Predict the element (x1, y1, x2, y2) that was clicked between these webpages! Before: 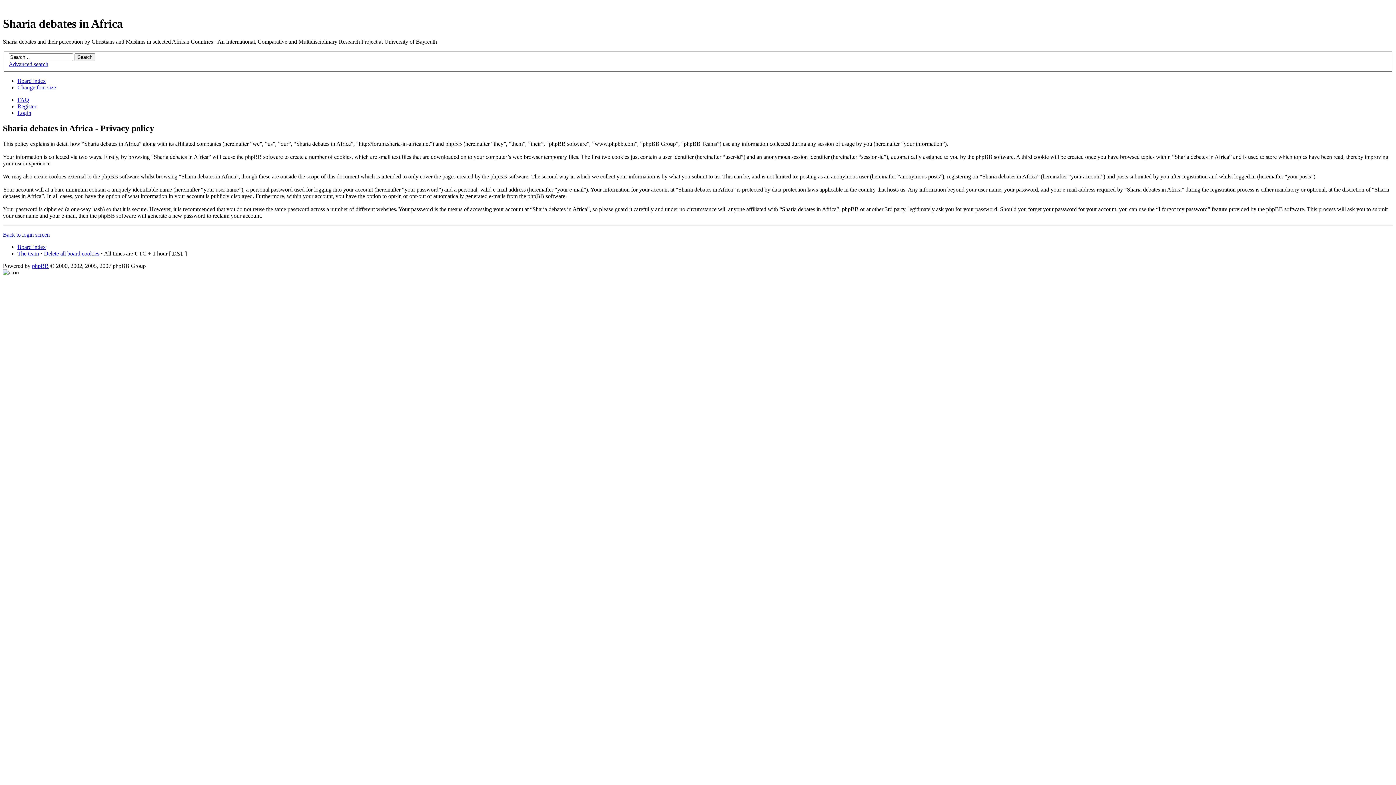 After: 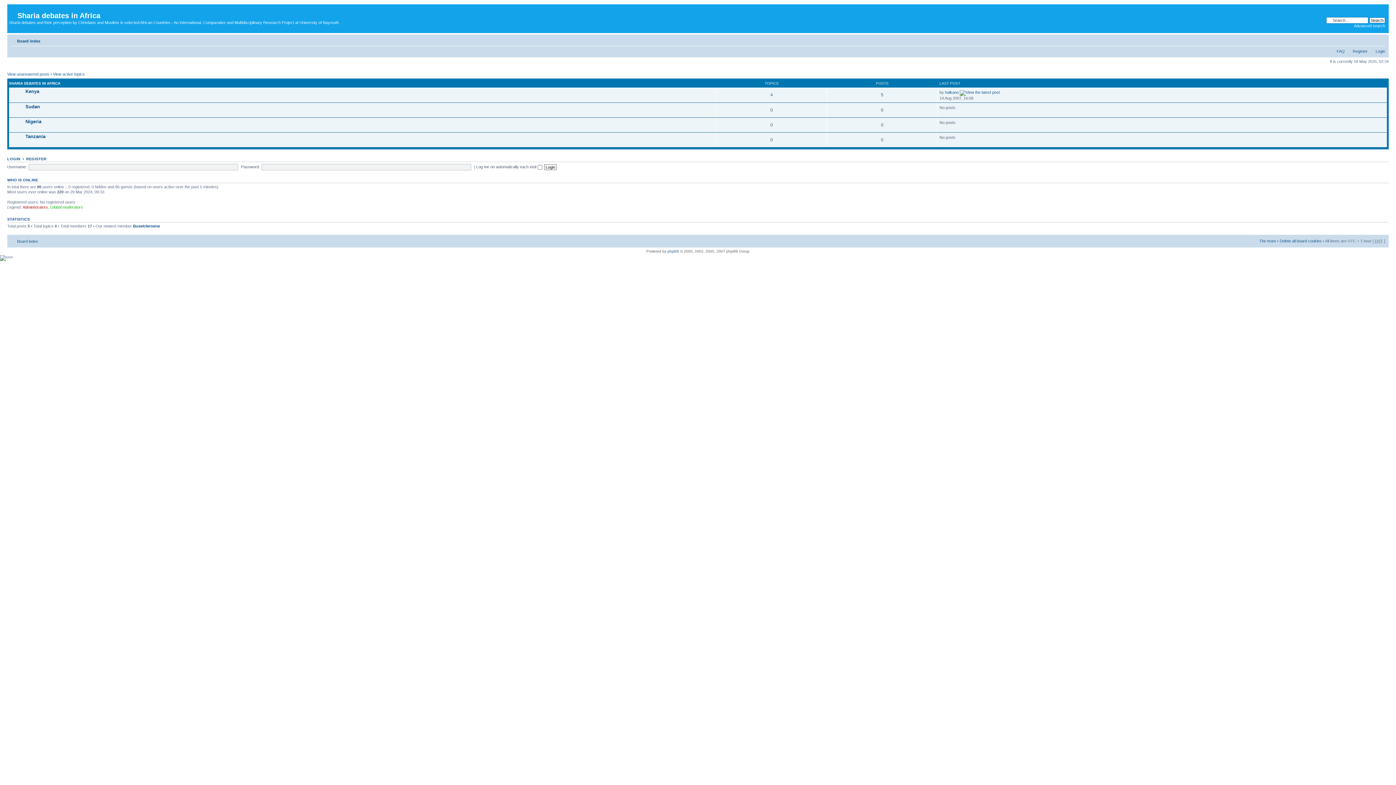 Action: bbox: (17, 77, 45, 84) label: Board index